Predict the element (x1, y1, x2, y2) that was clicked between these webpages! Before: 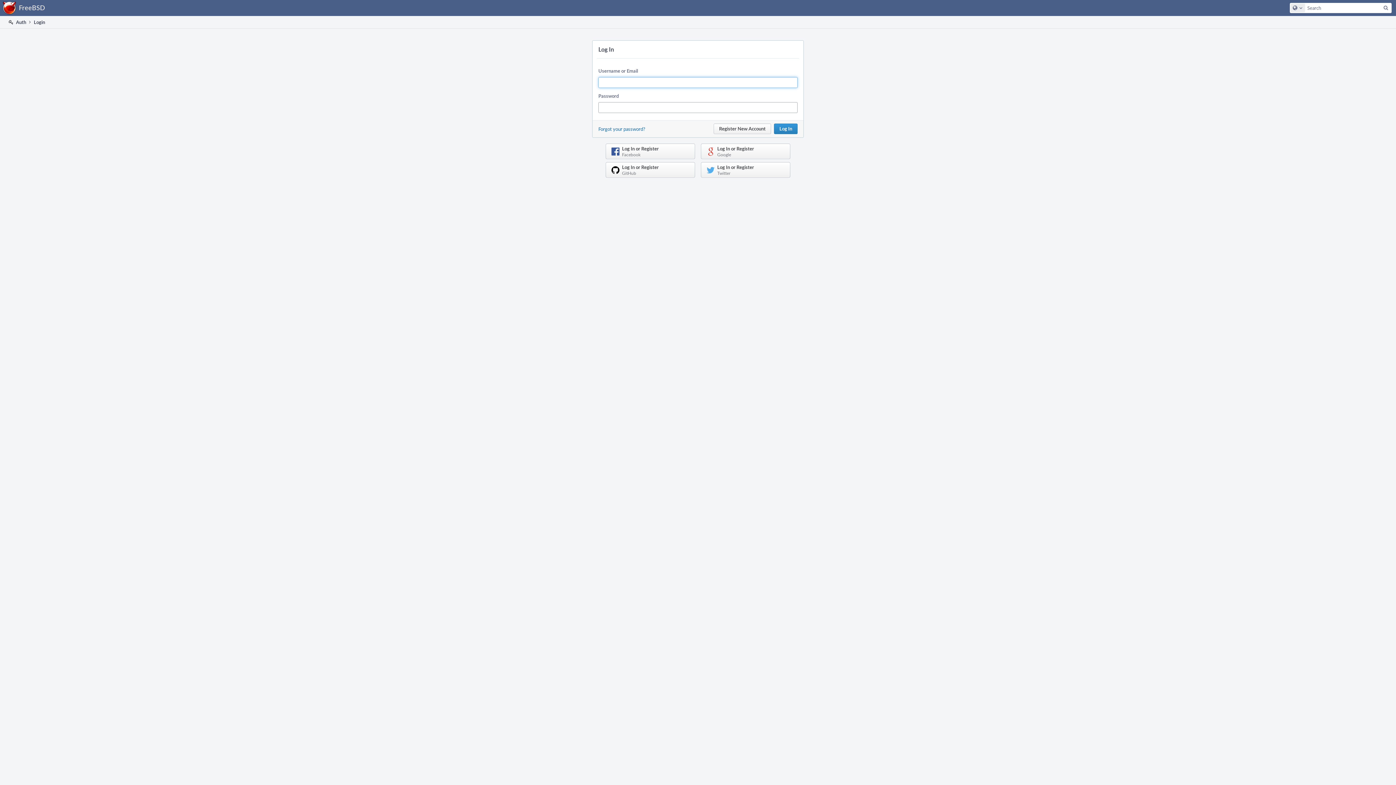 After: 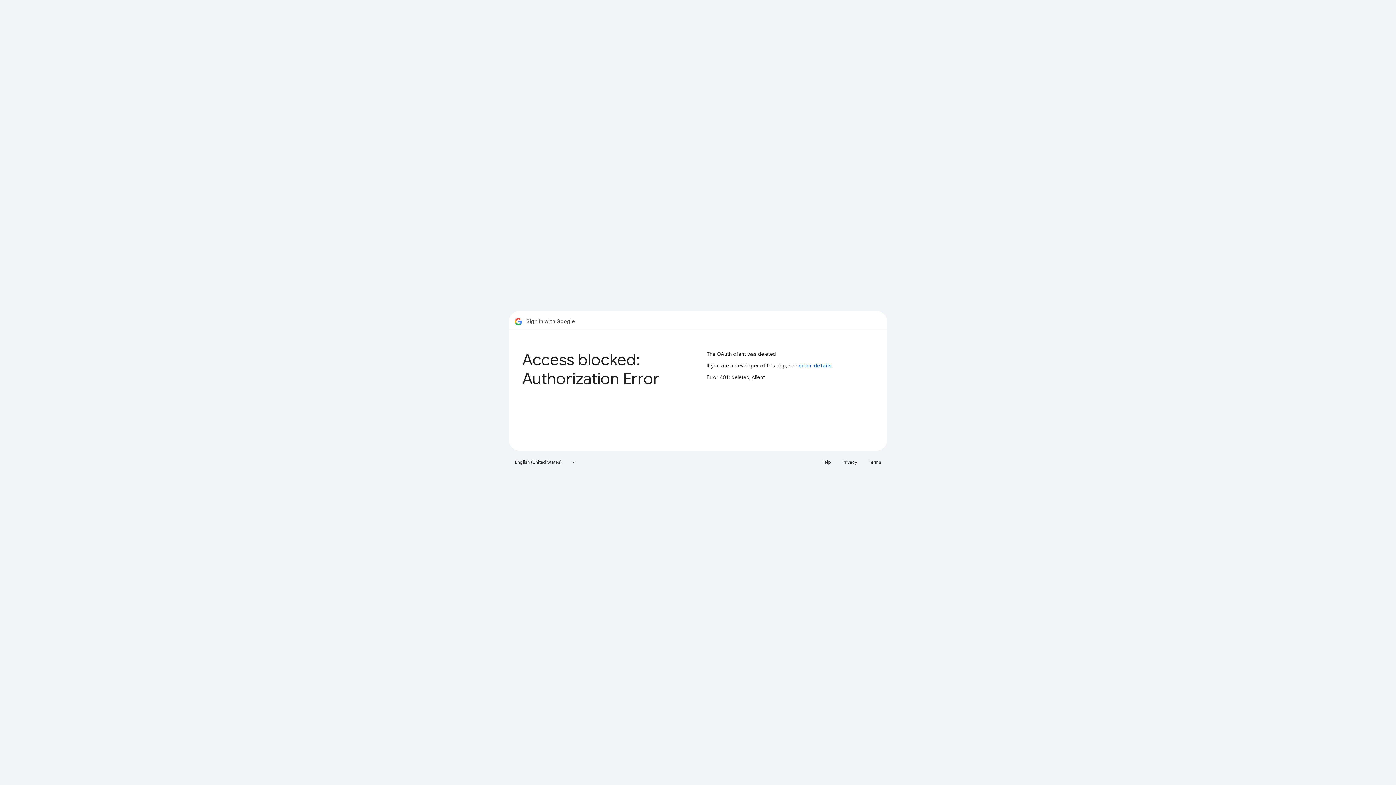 Action: bbox: (701, 143, 790, 159) label: Log In or Register
Google